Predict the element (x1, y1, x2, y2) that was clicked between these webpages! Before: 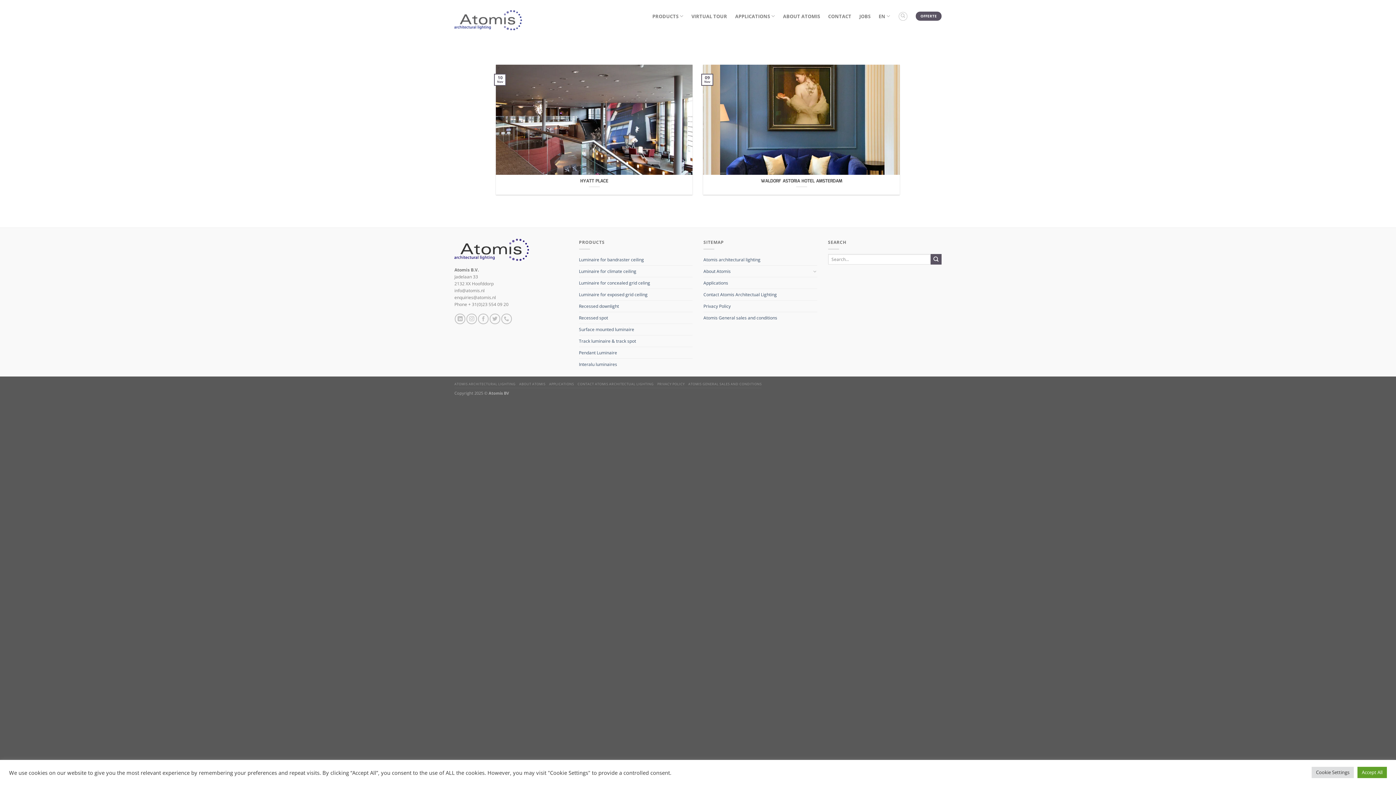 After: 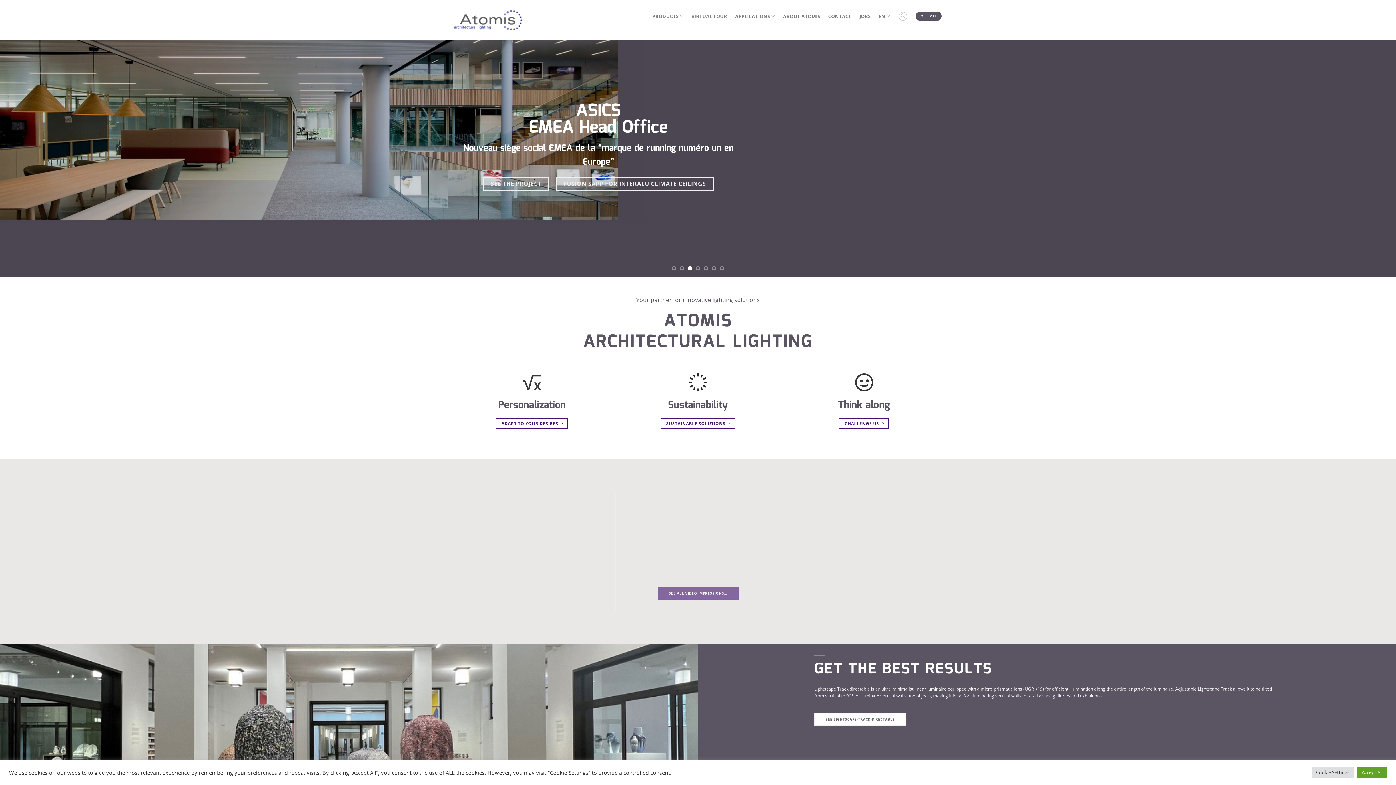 Action: bbox: (454, 381, 515, 386) label: ATOMIS ARCHITECTURAL LIGHTING